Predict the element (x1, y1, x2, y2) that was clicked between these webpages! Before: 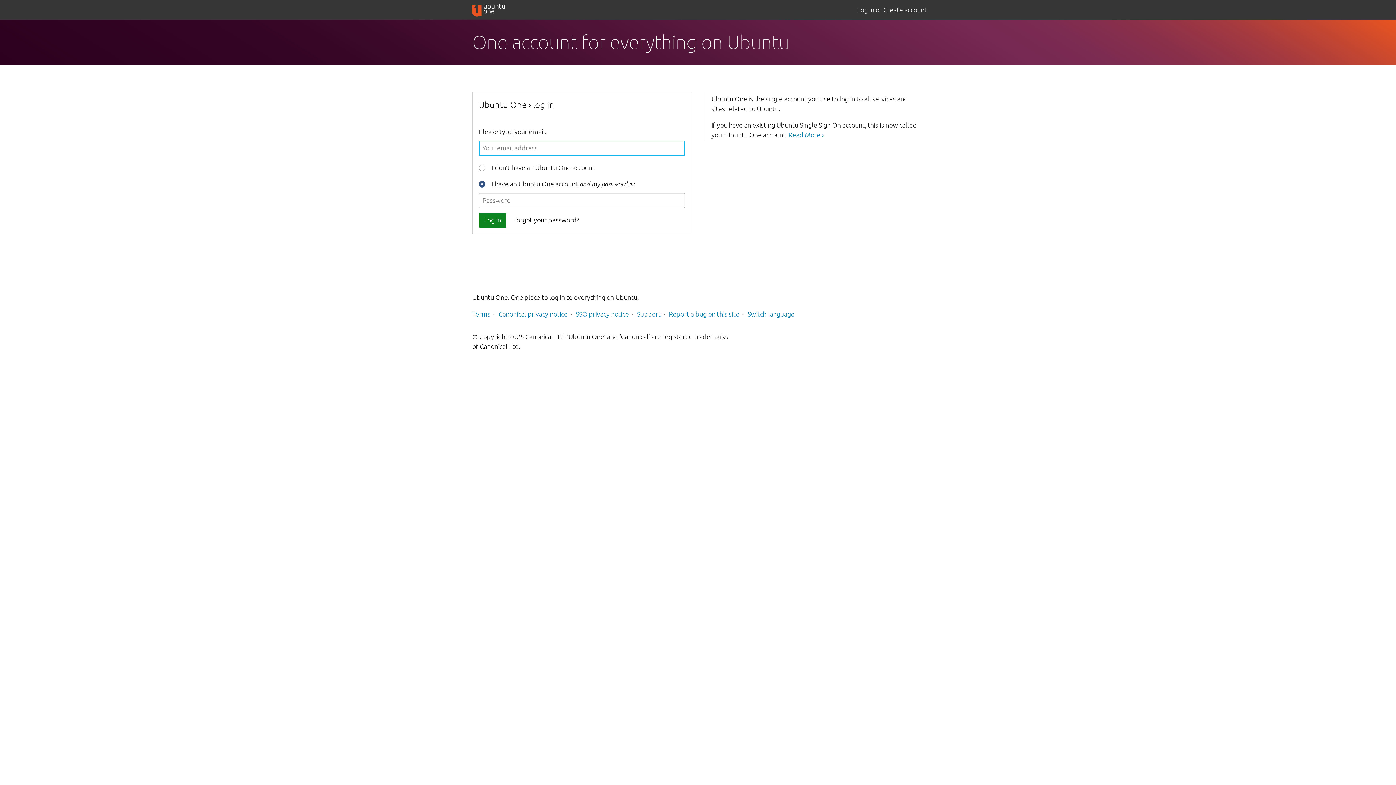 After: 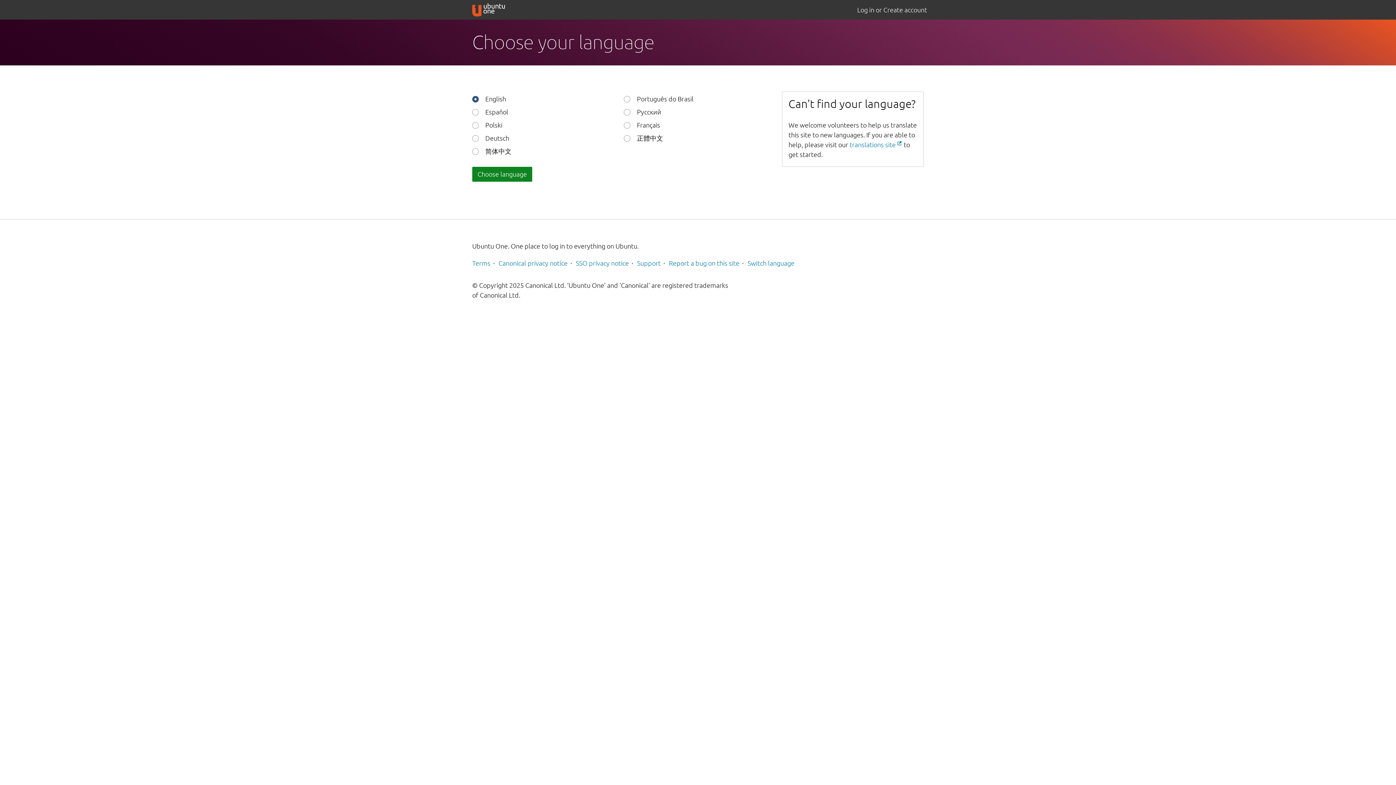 Action: bbox: (747, 310, 794, 317) label: Switch language